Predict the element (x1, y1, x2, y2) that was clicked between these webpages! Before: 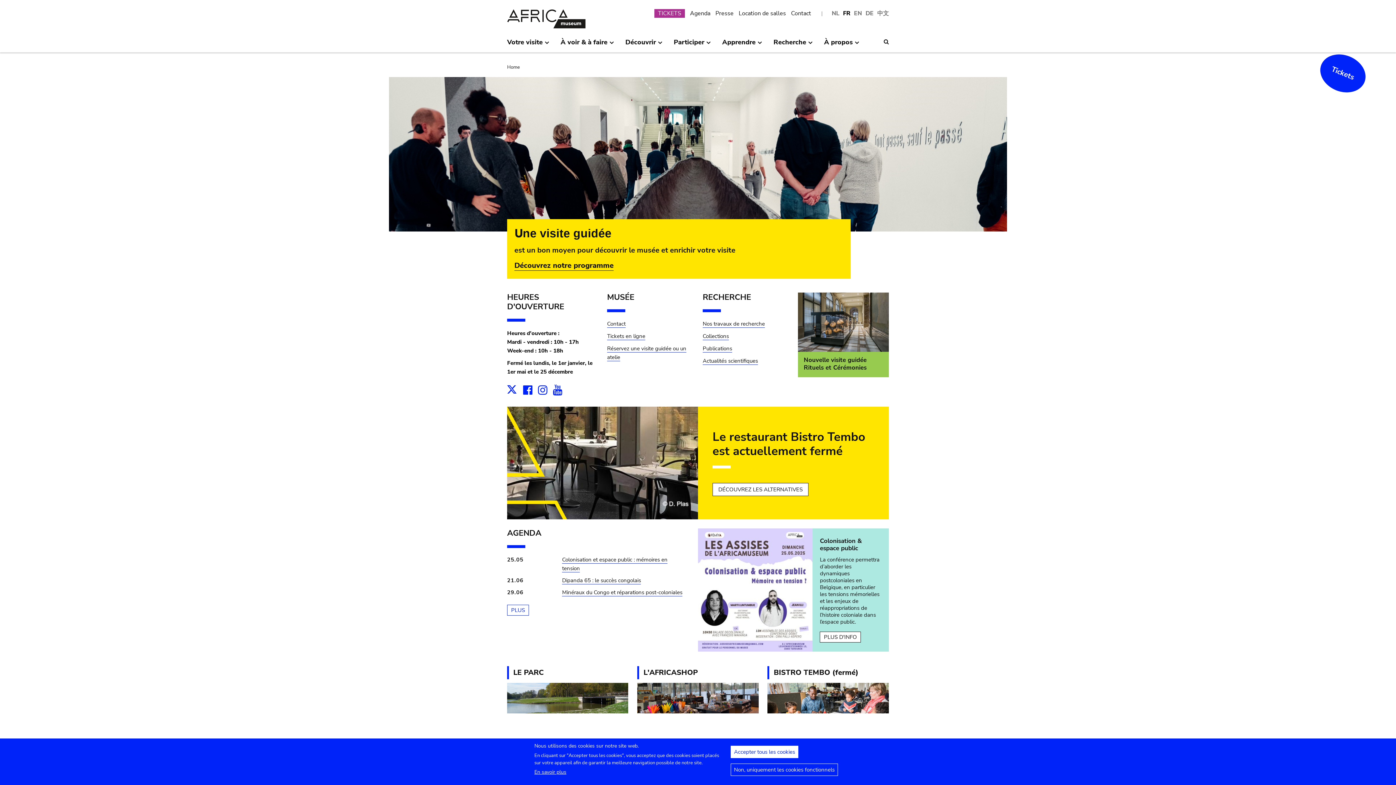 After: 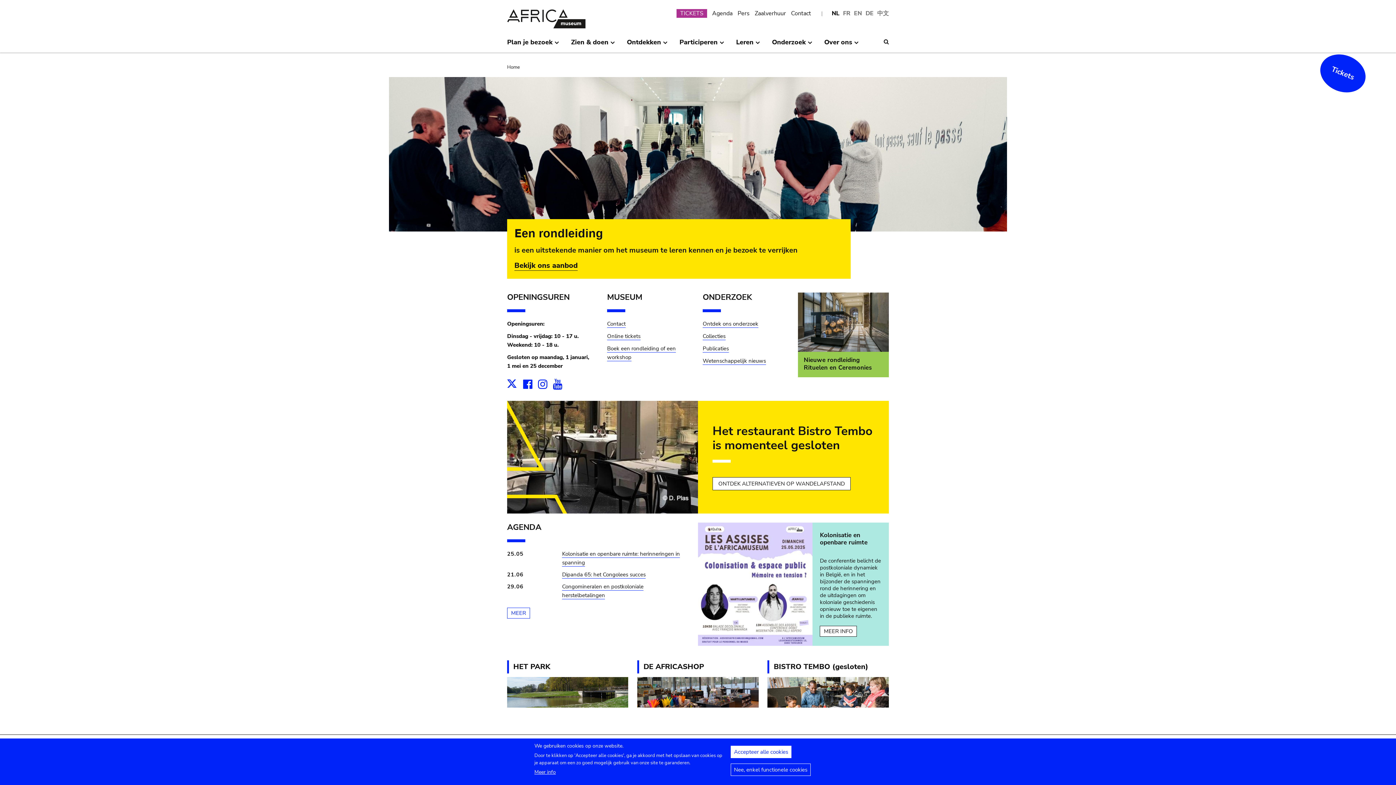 Action: label: NL bbox: (832, 9, 839, 18)